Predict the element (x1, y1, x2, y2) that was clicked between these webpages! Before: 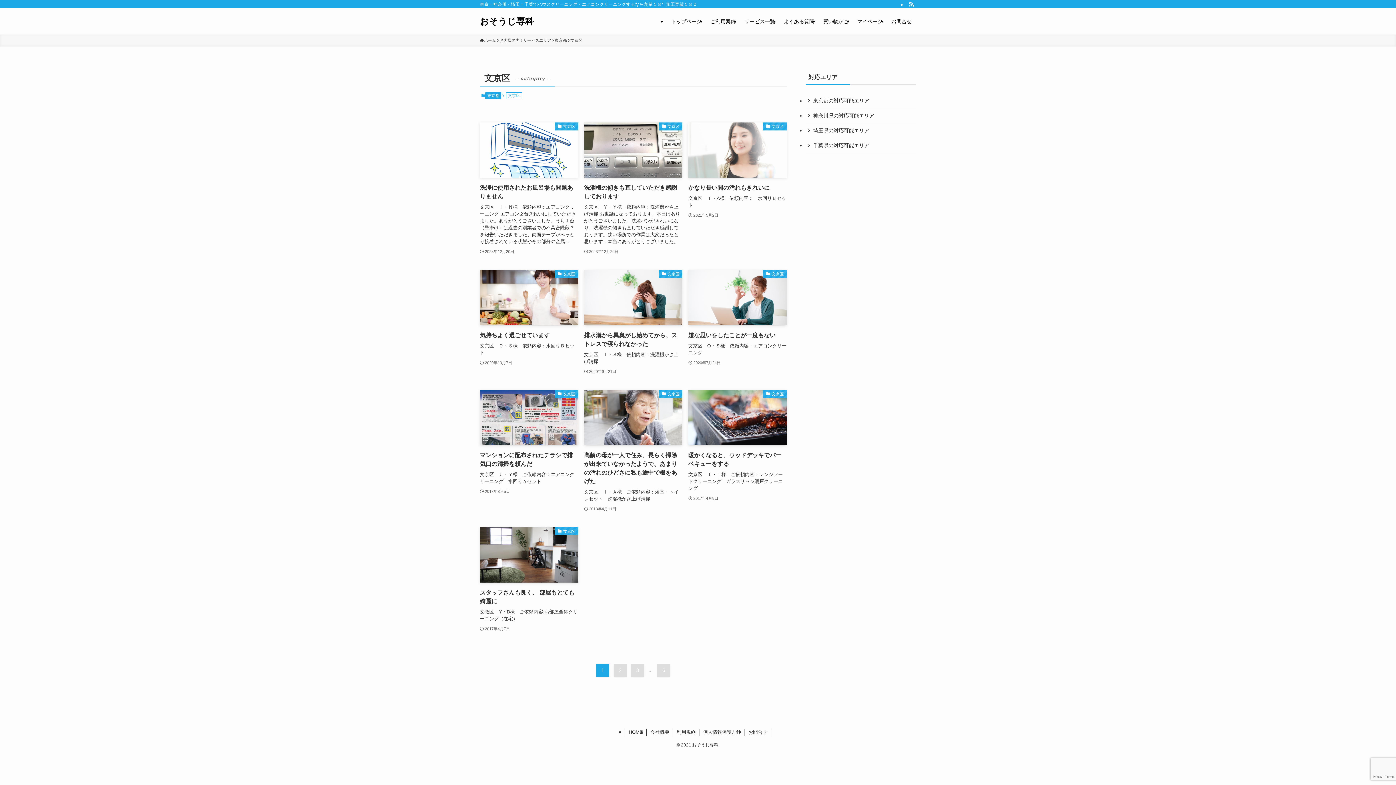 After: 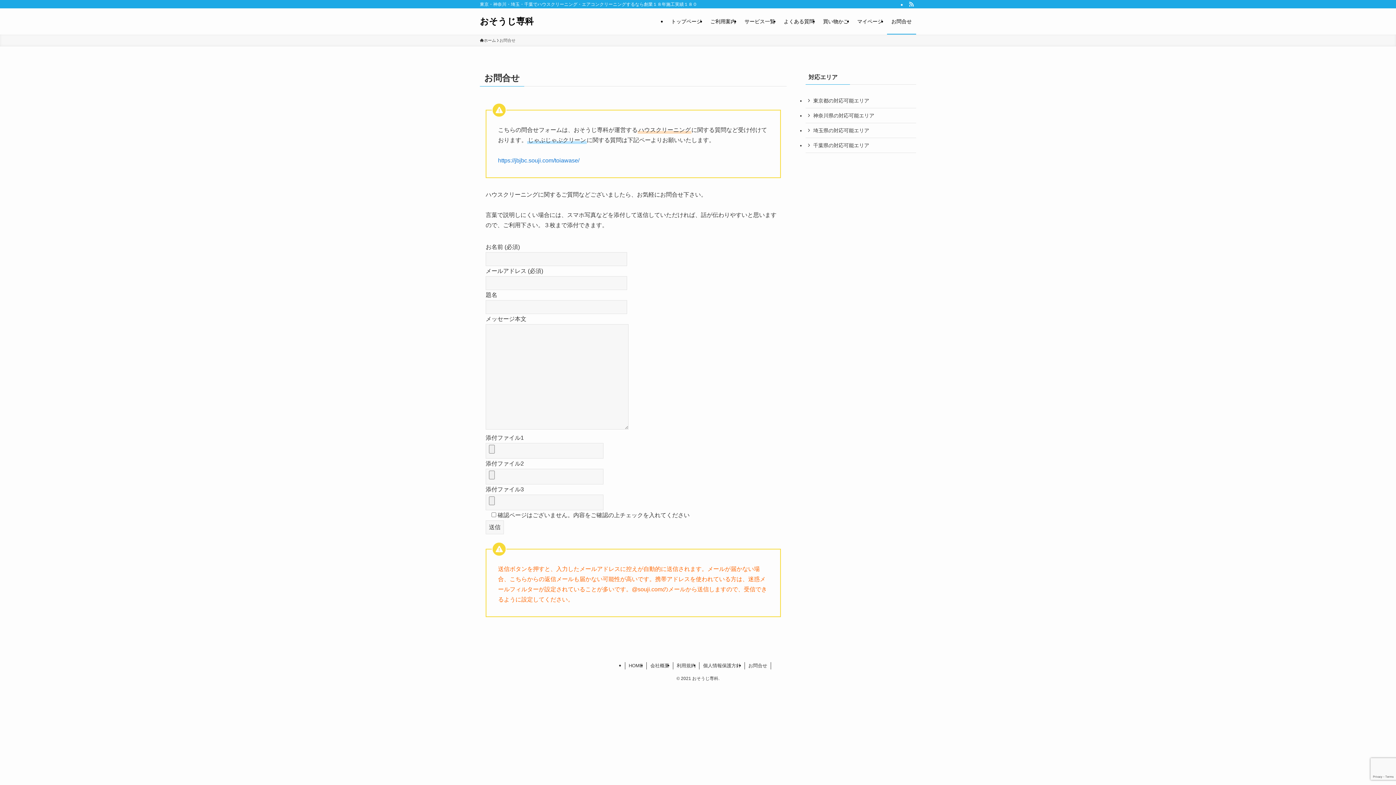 Action: bbox: (887, 8, 916, 34) label: お問合せ